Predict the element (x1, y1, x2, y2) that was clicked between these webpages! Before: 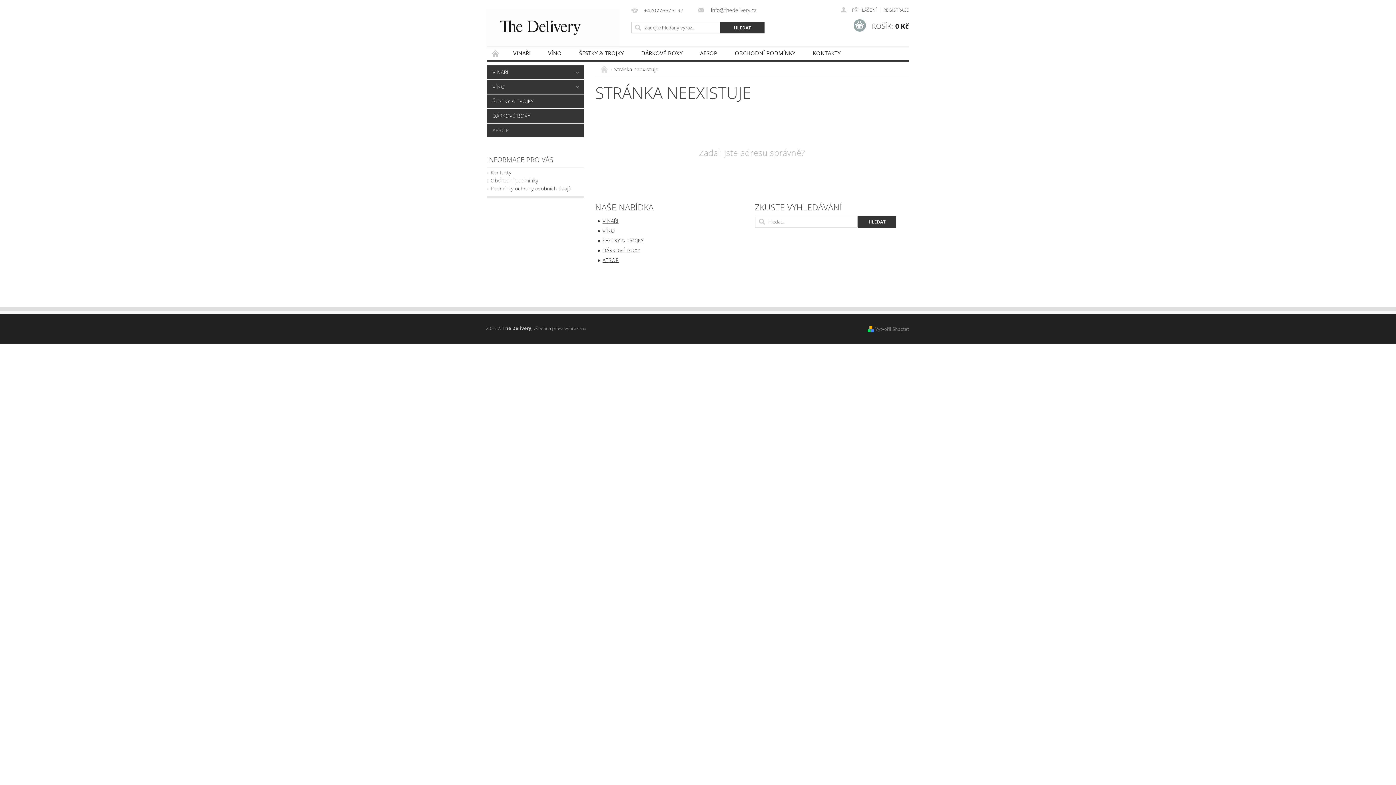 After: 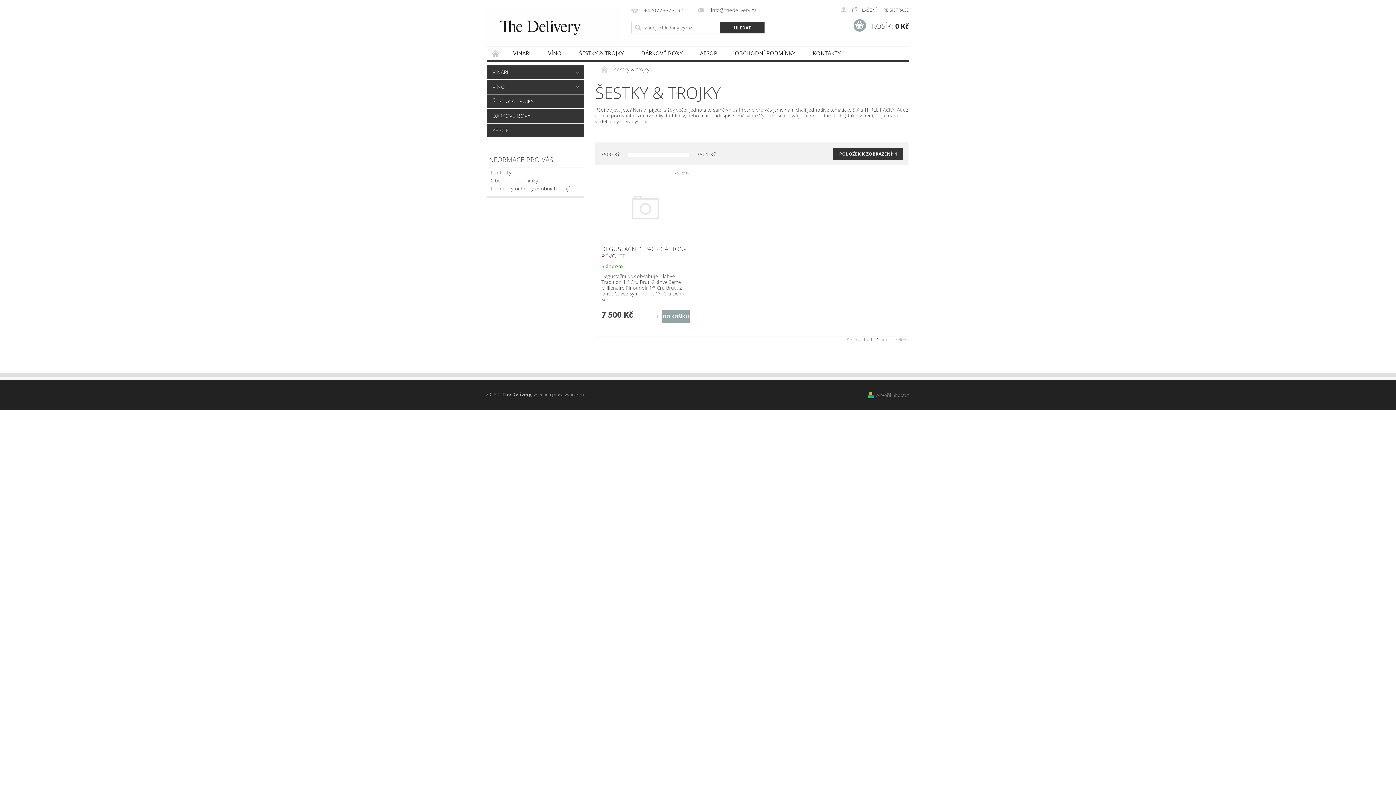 Action: label: ŠESTKY & TROJKY bbox: (487, 94, 584, 108)